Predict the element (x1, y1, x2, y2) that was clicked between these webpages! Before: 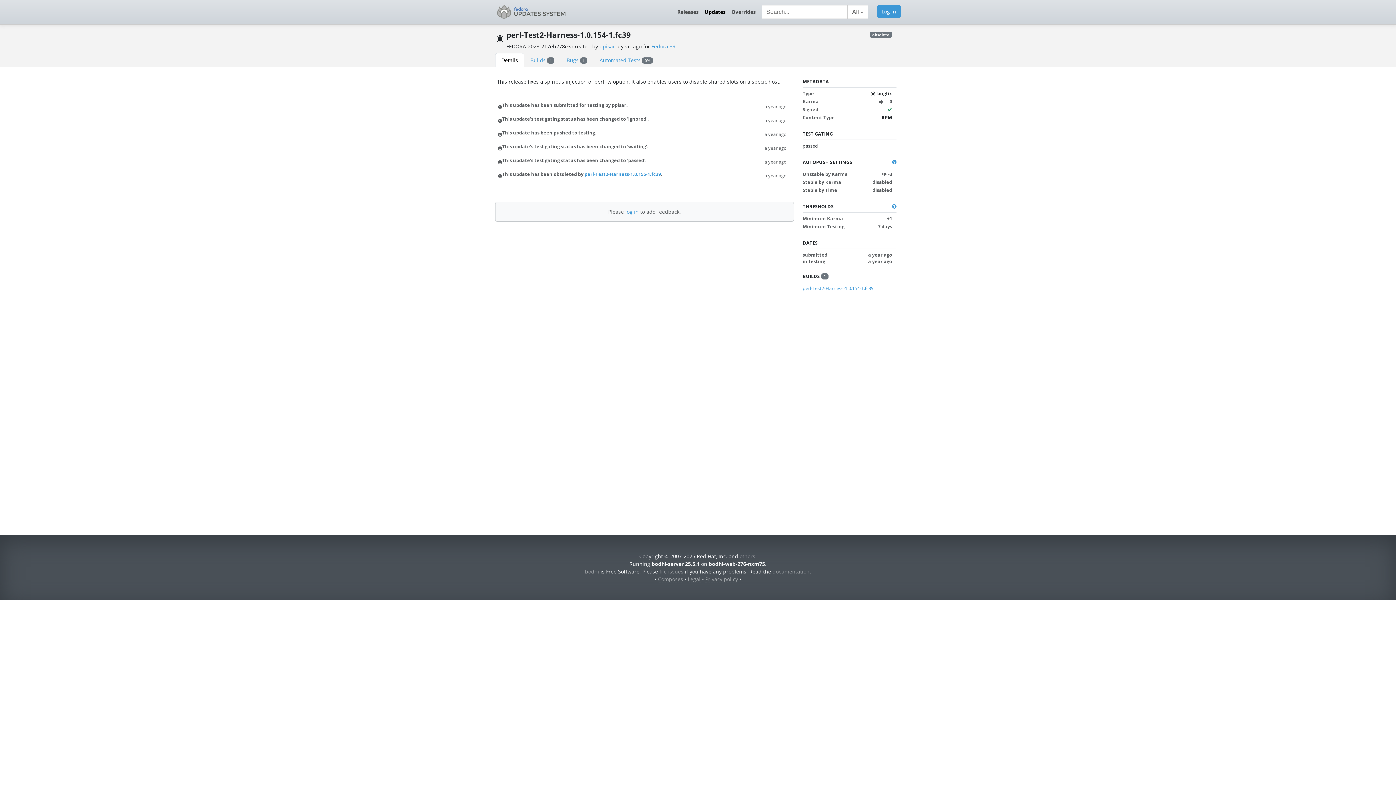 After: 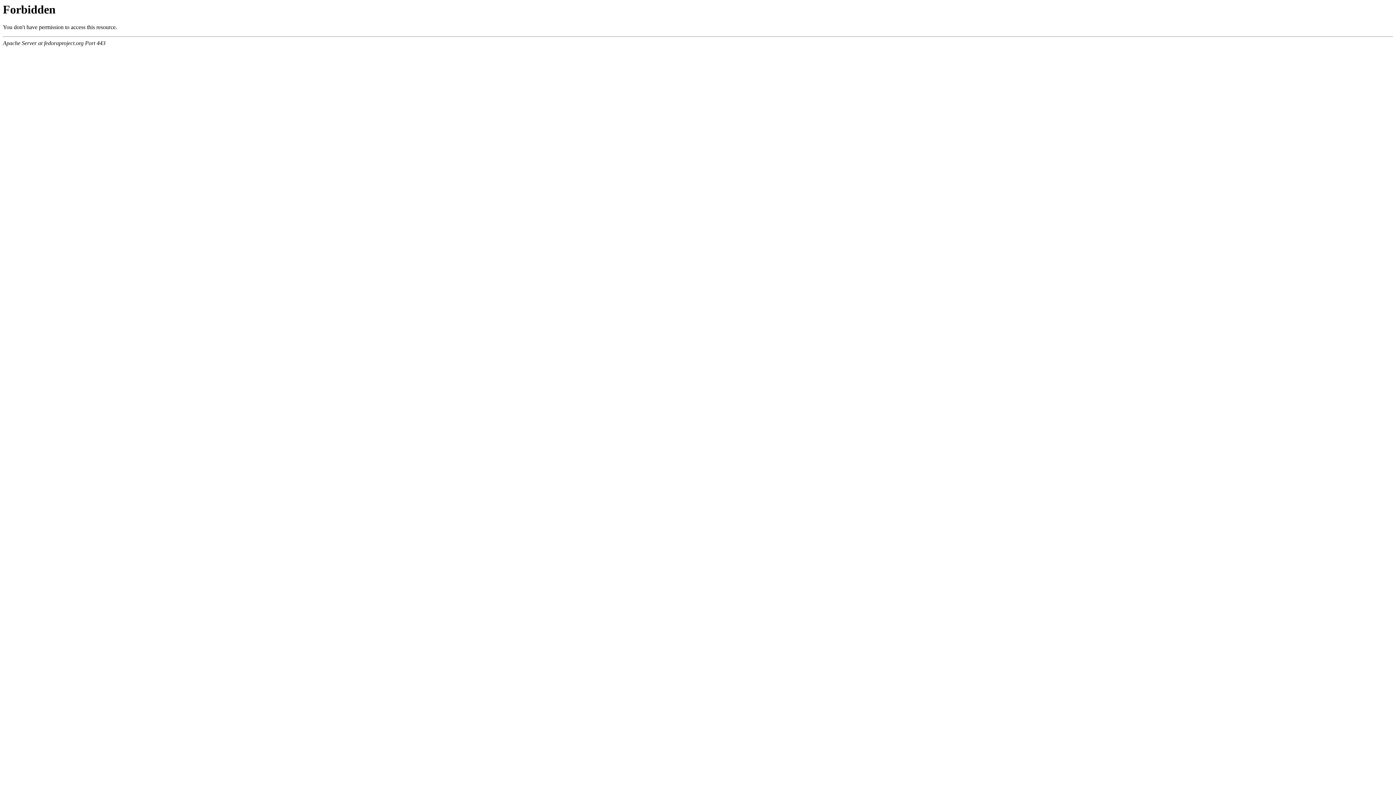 Action: label: Privacy policy bbox: (705, 575, 738, 583)